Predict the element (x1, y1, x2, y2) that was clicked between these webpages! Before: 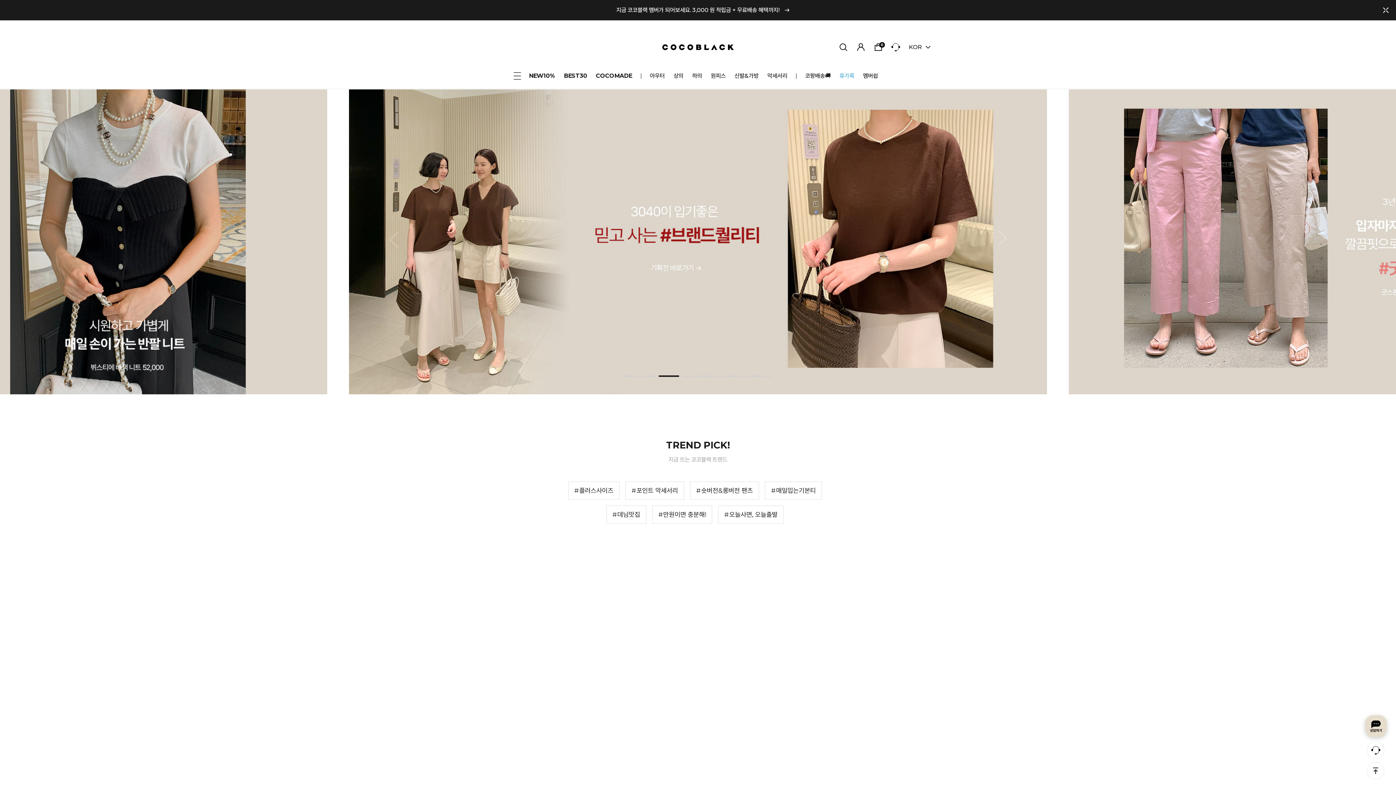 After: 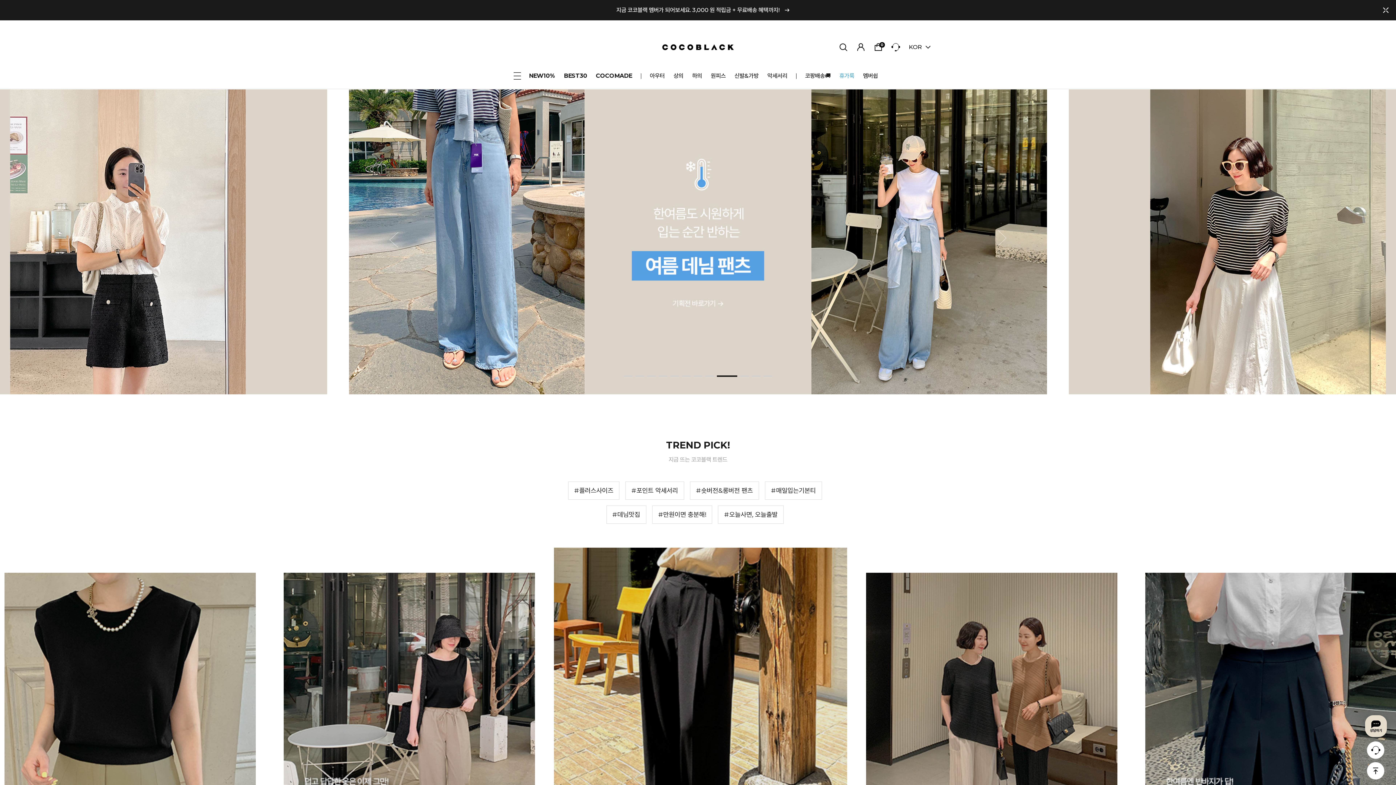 Action: bbox: (693, 375, 702, 377) label: Go to slide 6